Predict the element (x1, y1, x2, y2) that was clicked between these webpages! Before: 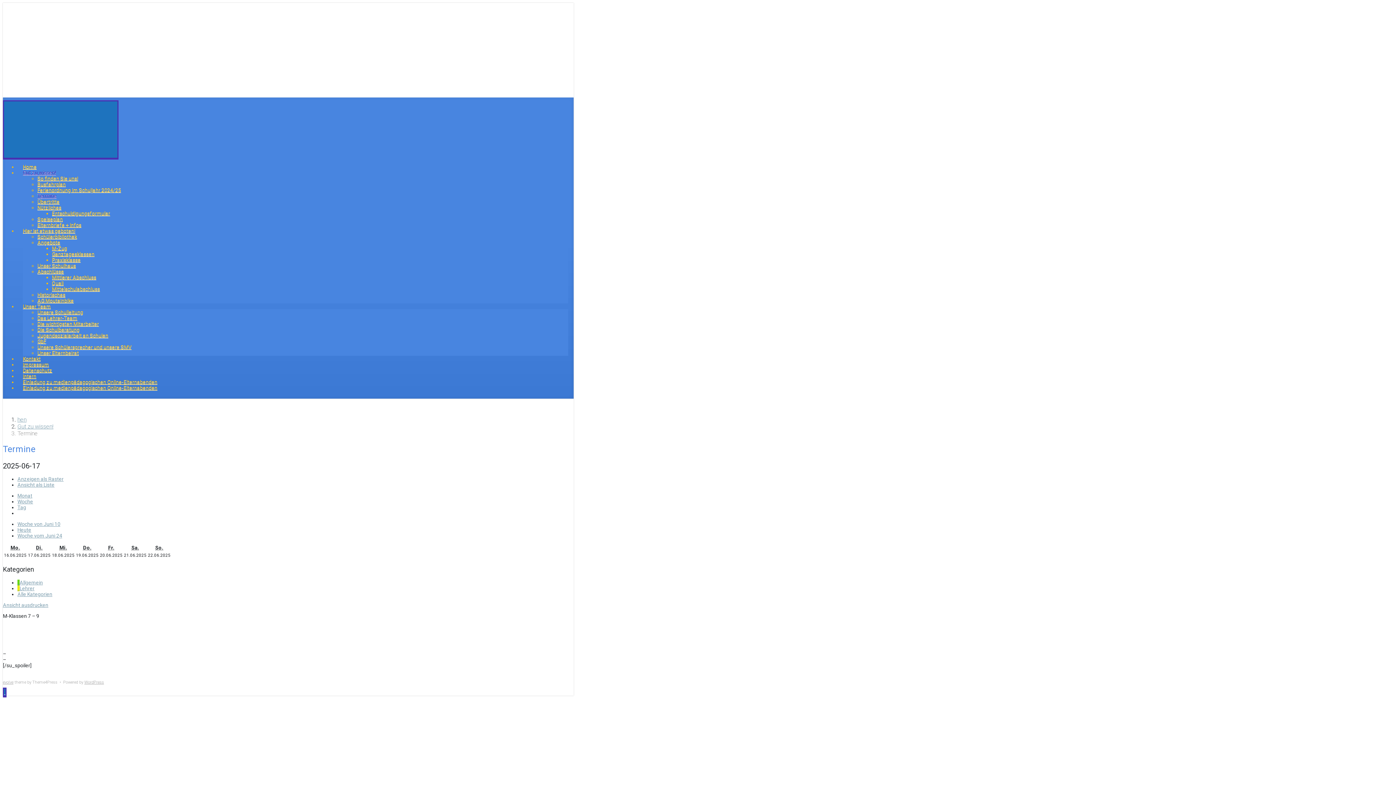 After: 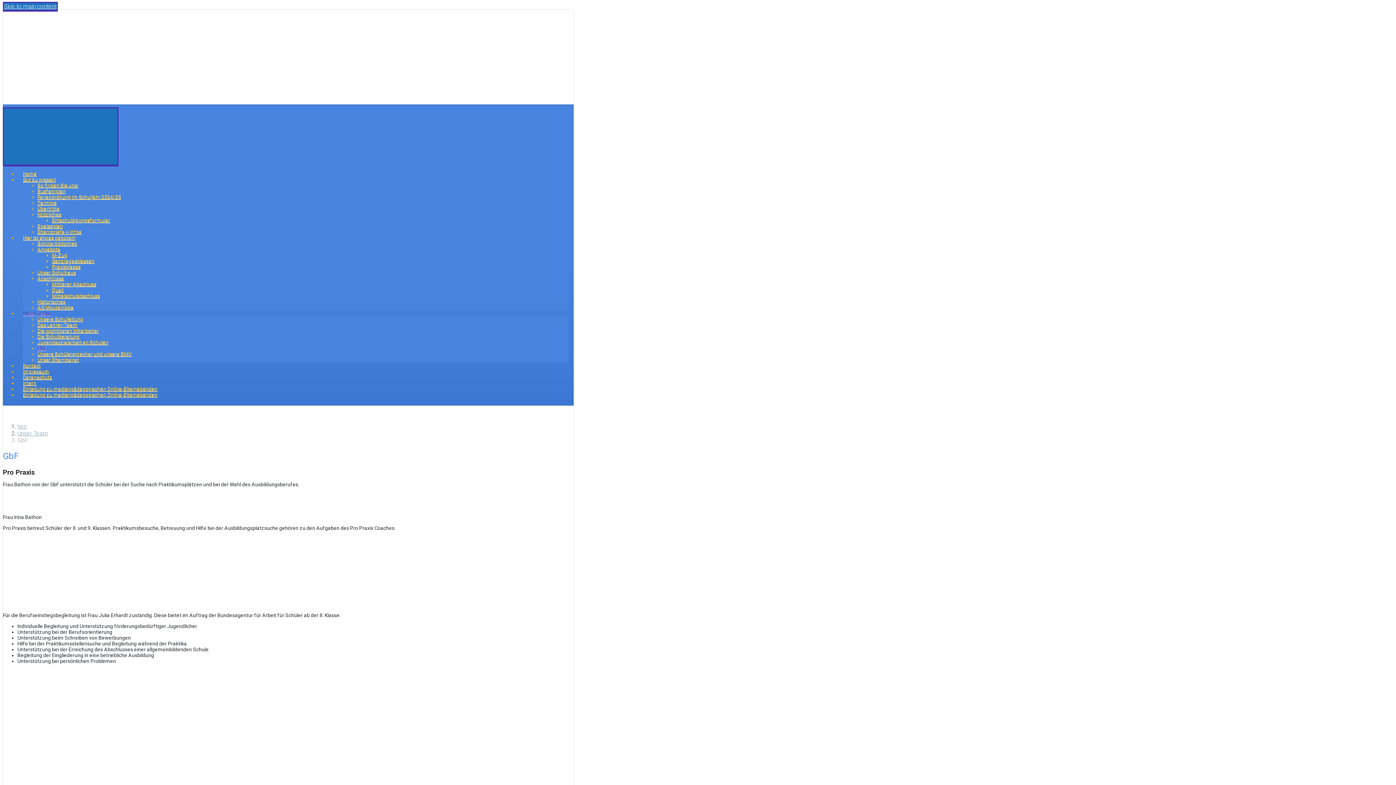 Action: label: GbF bbox: (37, 338, 46, 344)